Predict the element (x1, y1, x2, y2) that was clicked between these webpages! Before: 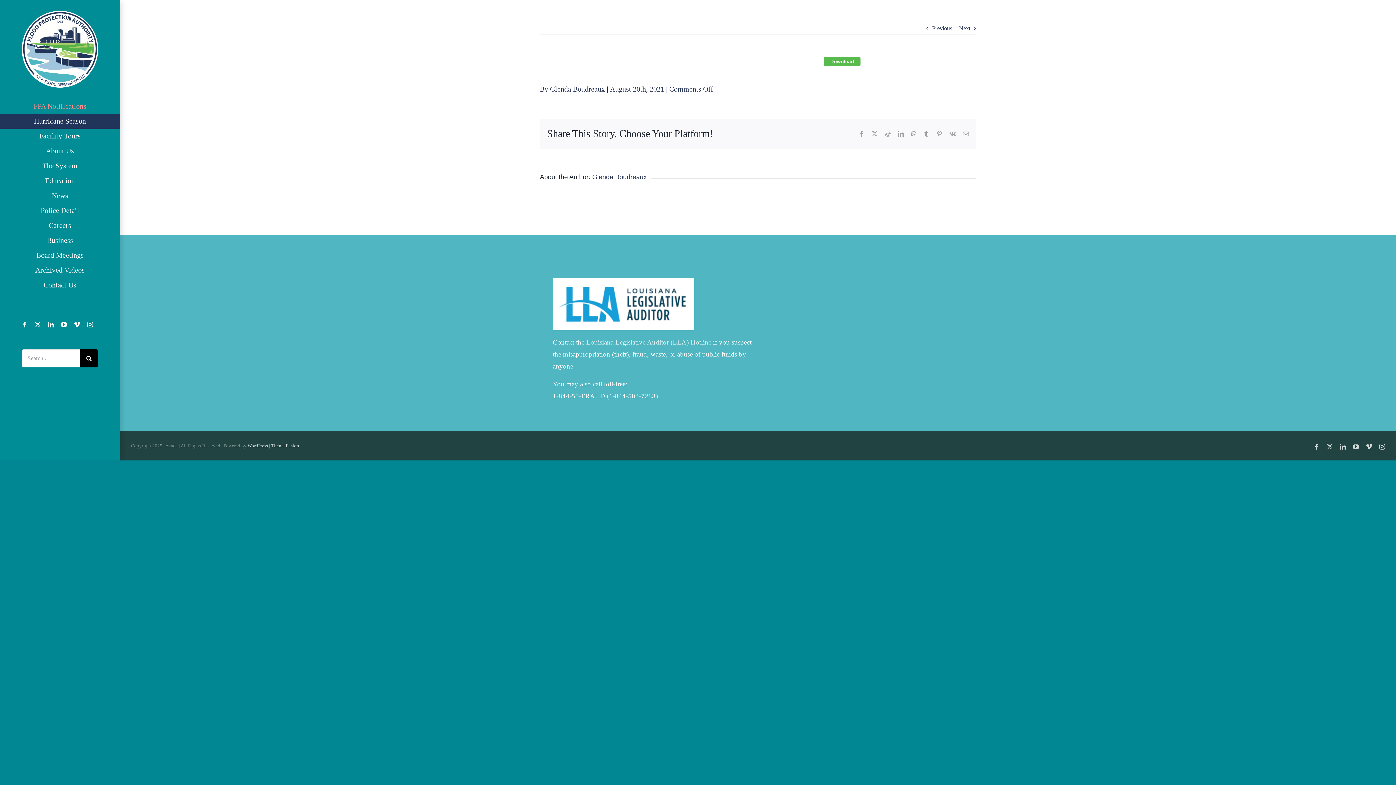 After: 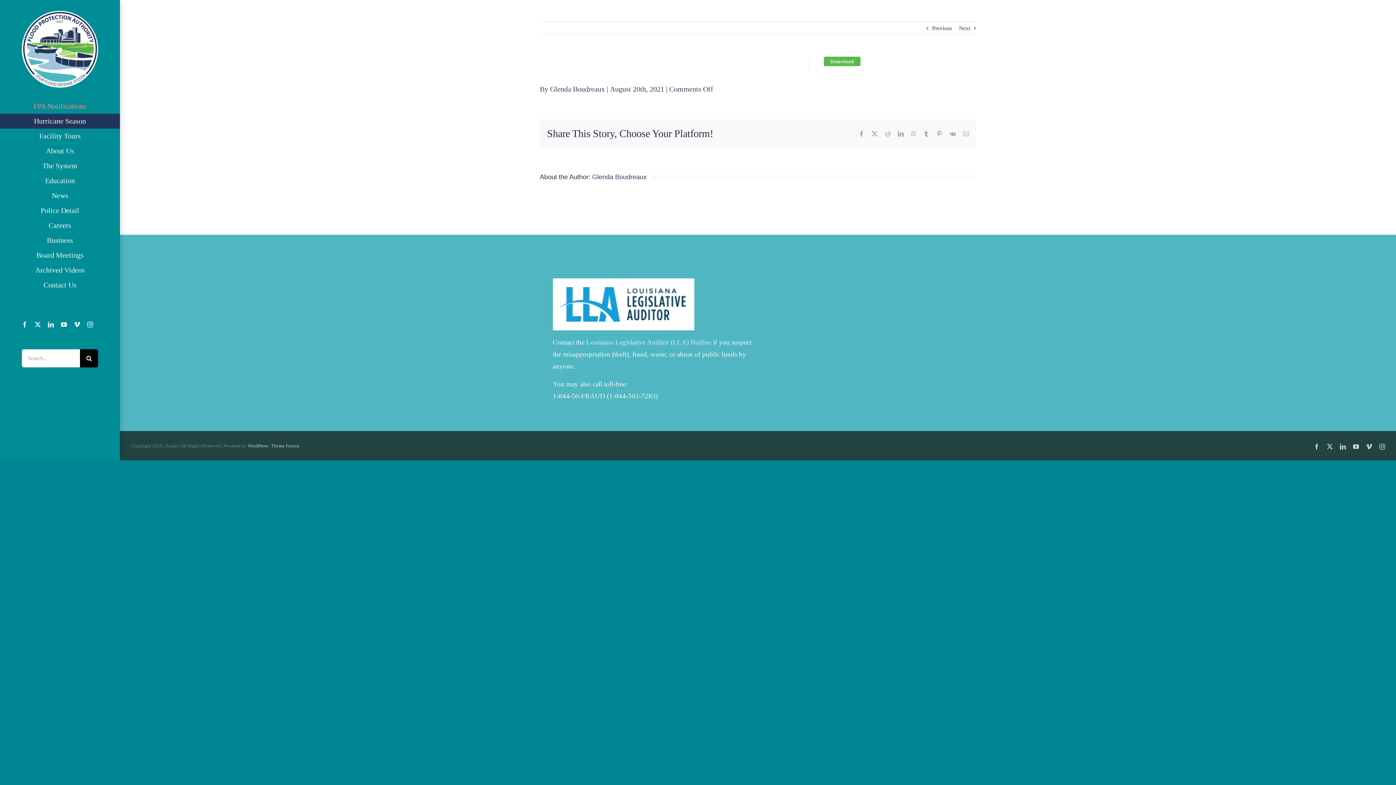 Action: label: Previous bbox: (932, 22, 952, 34)